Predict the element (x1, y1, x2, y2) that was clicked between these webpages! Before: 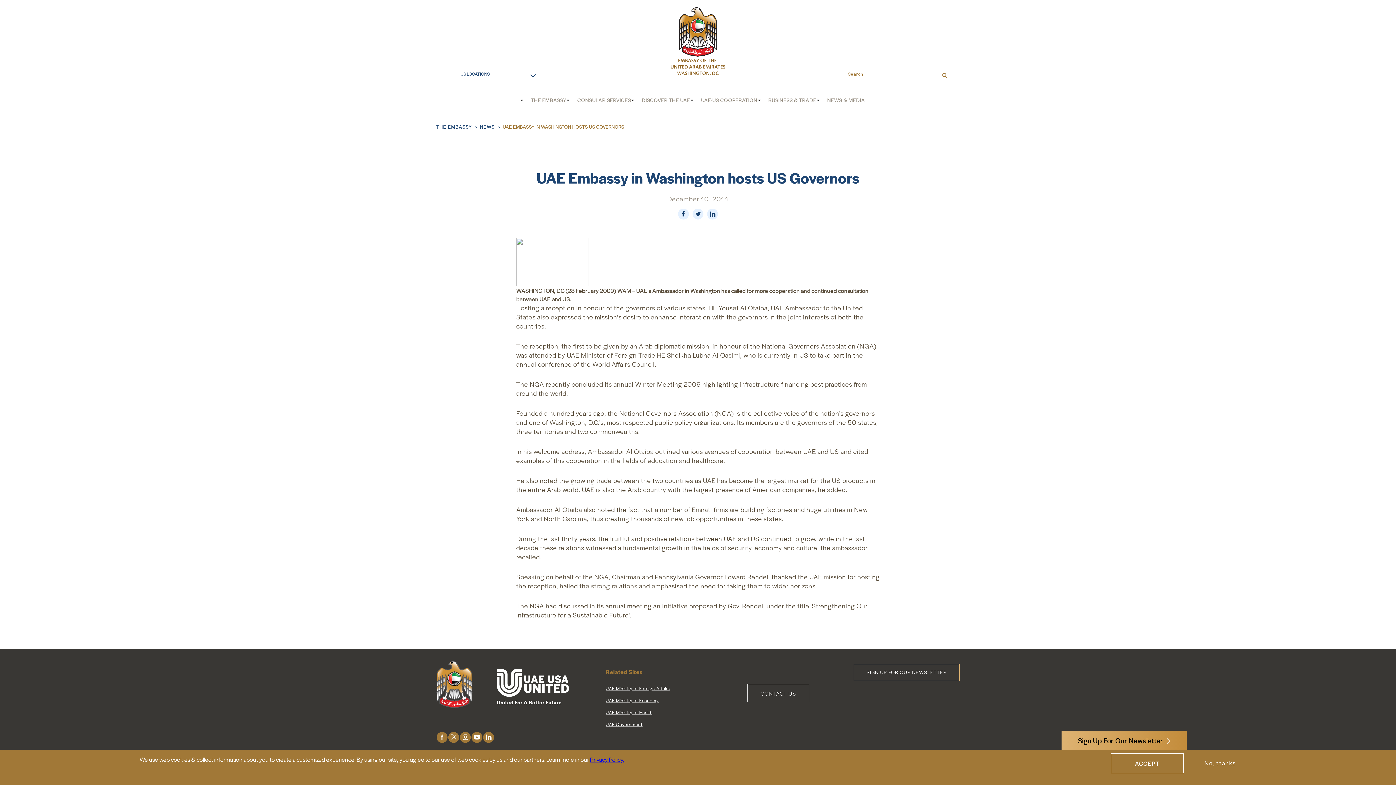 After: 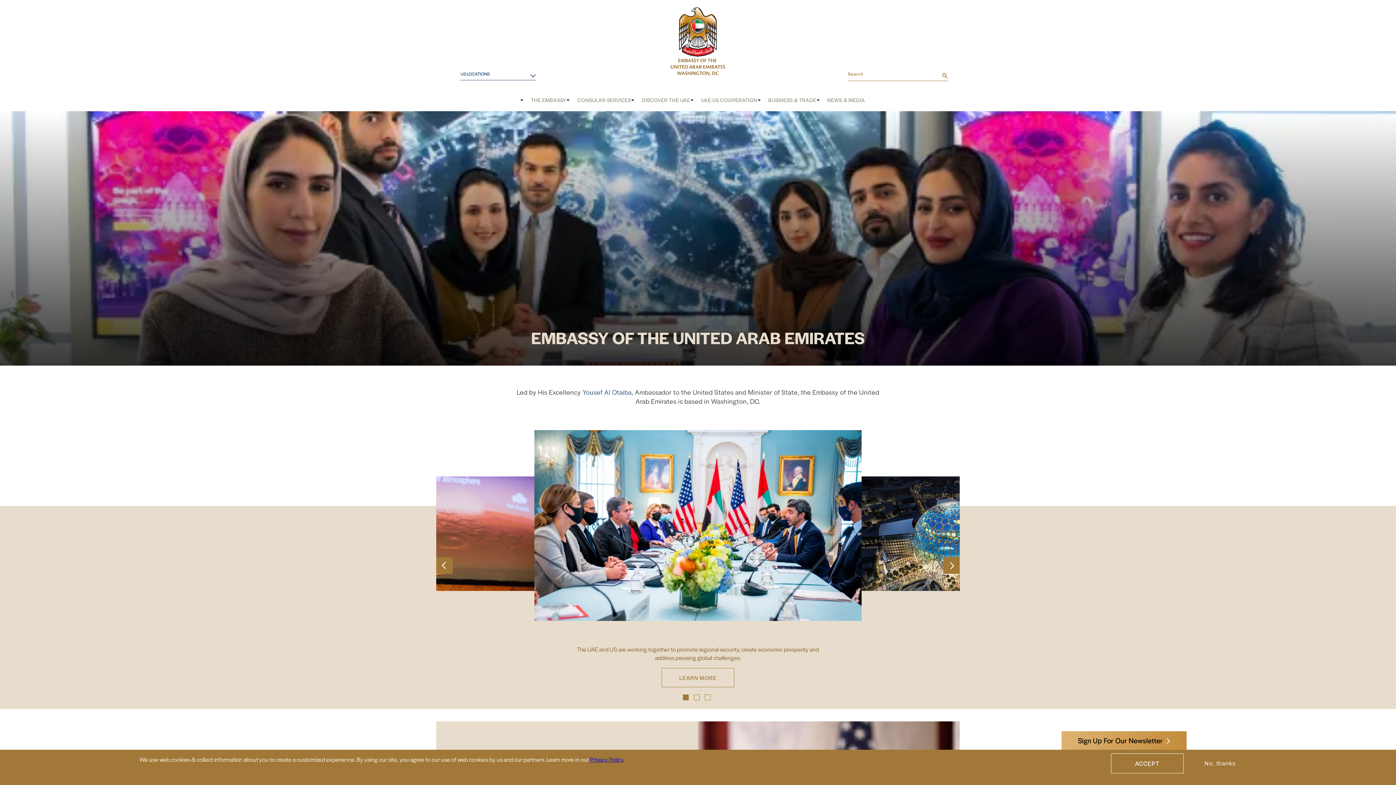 Action: bbox: (525, 91, 572, 109) label: THE EMBASSY